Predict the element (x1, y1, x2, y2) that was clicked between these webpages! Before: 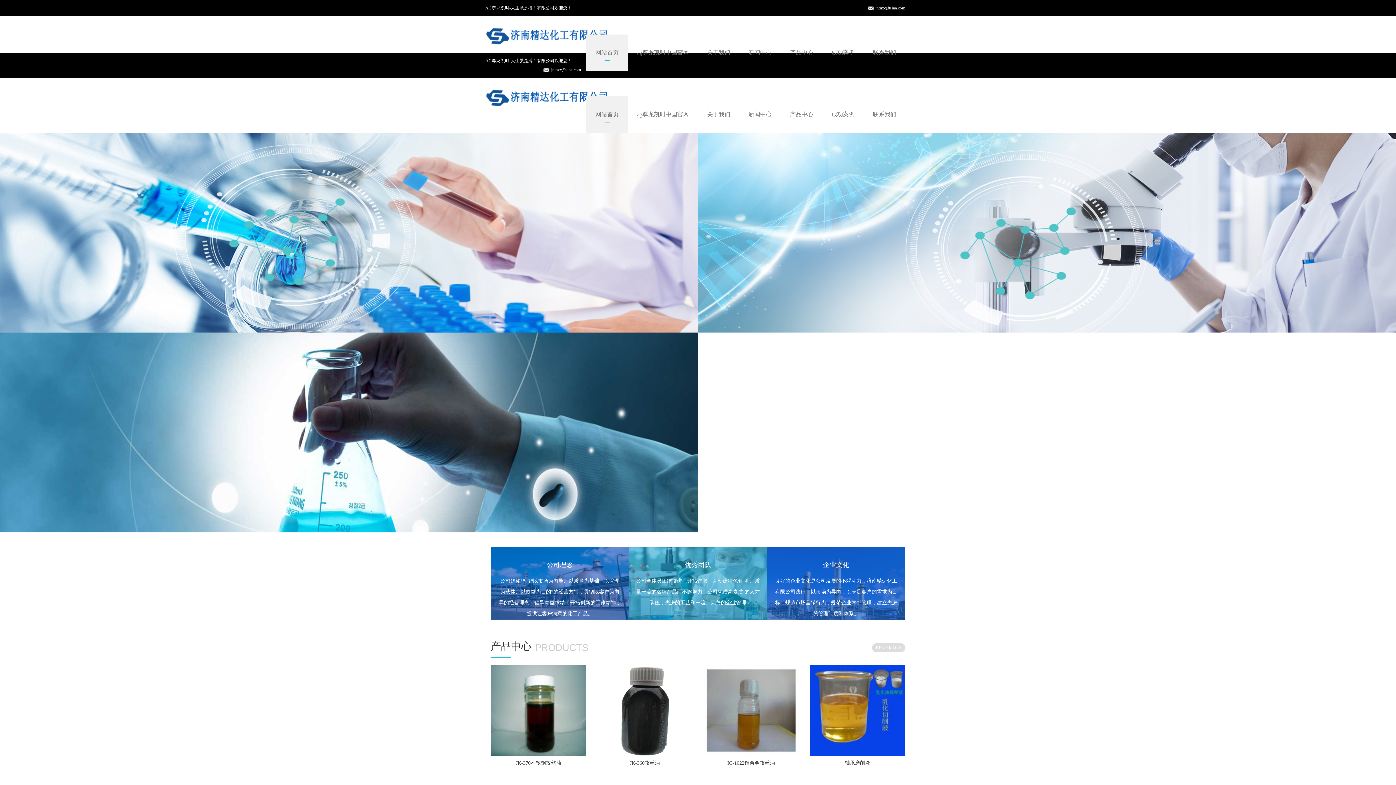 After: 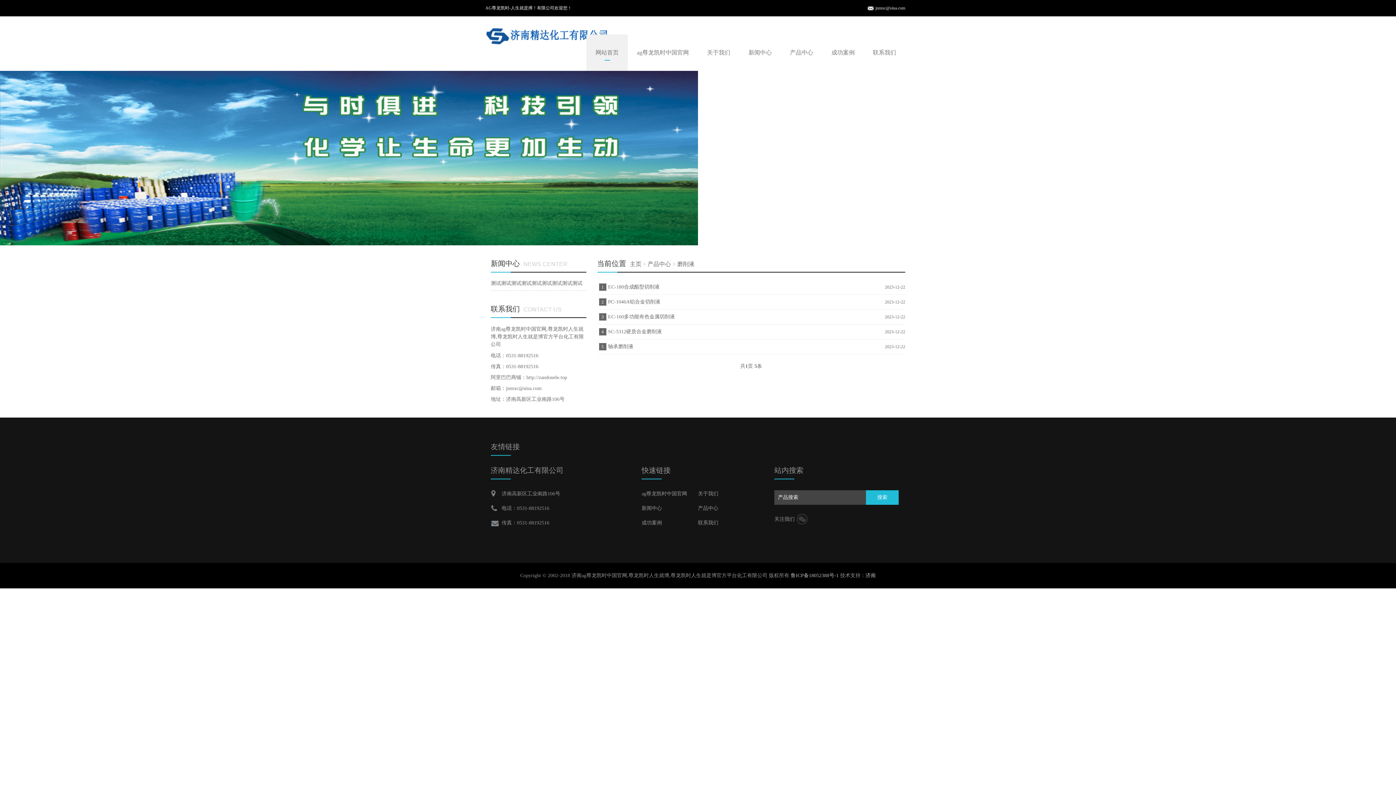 Action: bbox: (810, 756, 905, 770) label: 轴承磨削液